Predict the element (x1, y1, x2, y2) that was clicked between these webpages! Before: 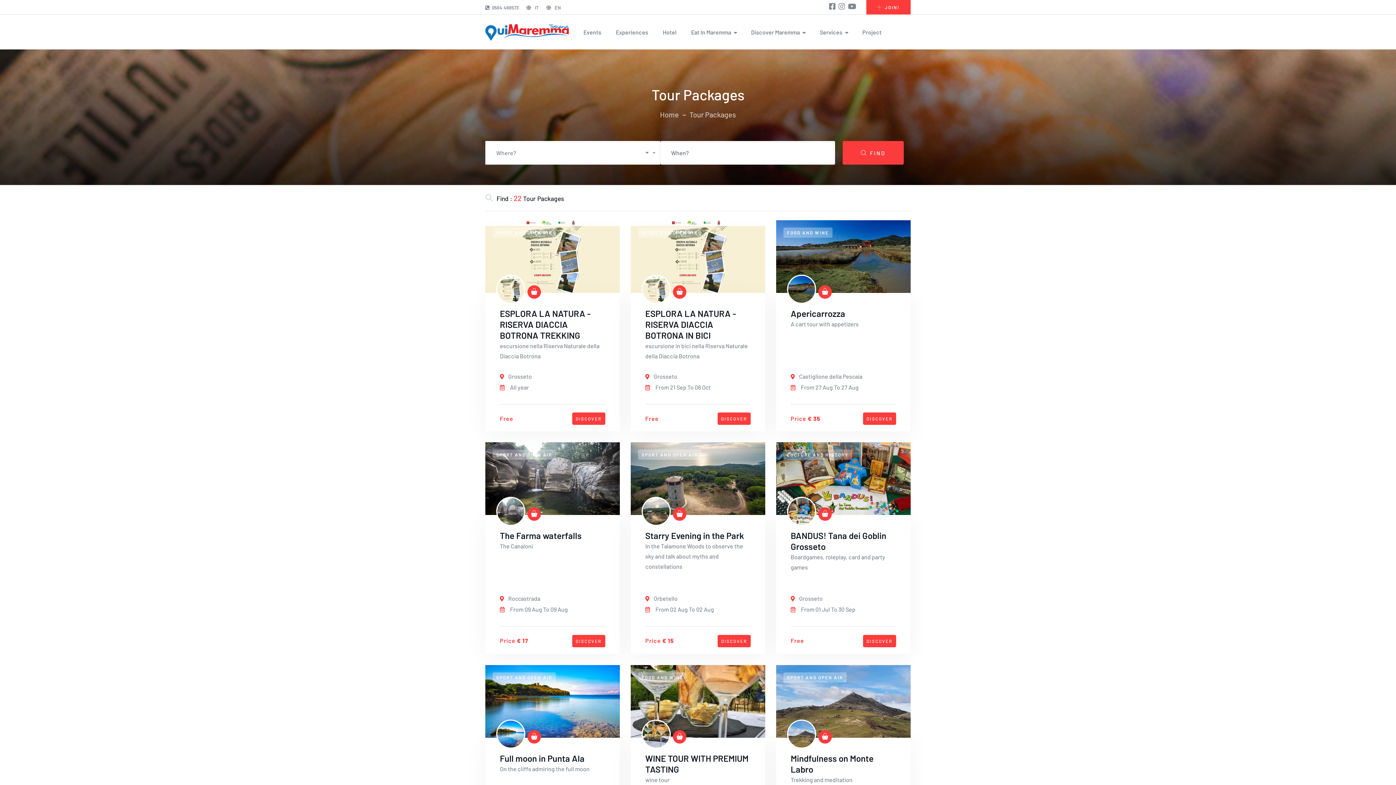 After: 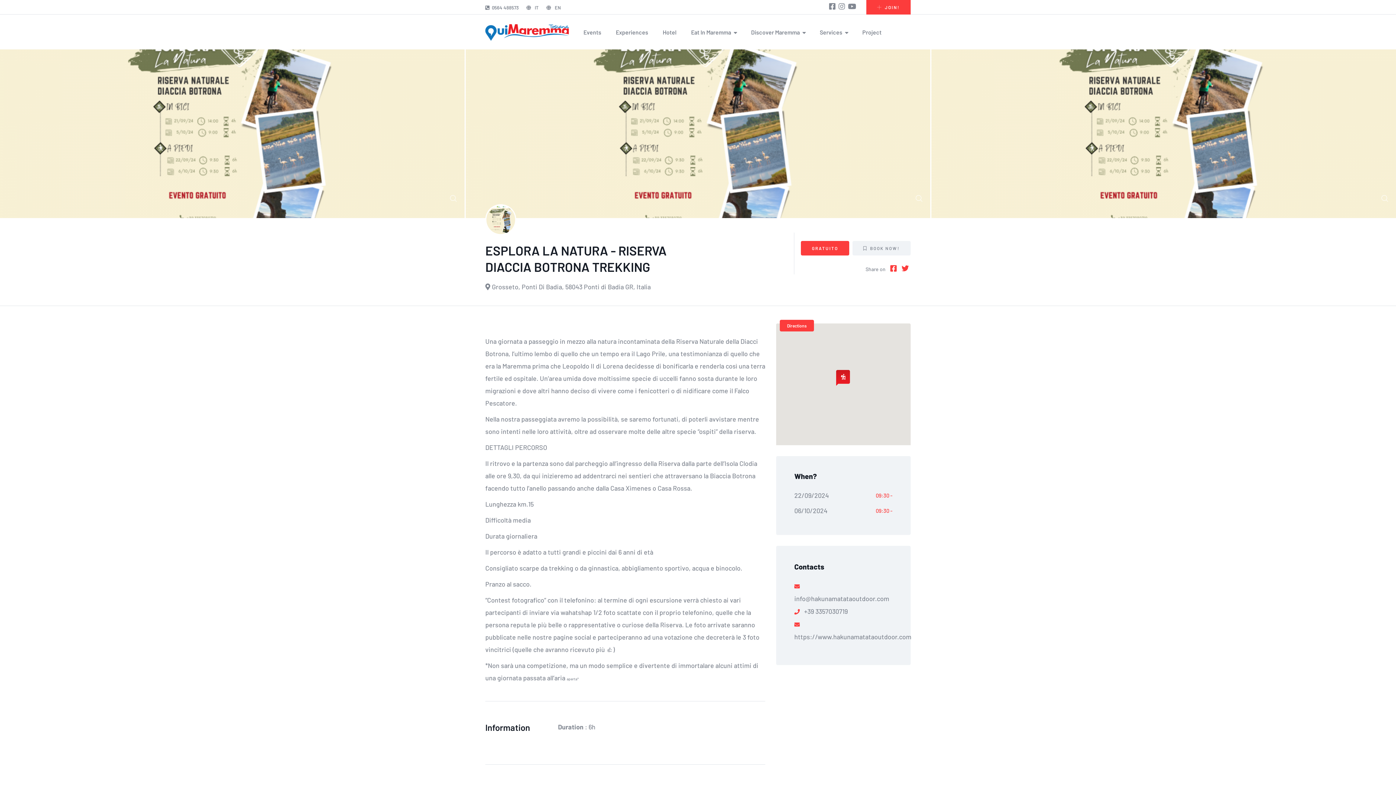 Action: bbox: (572, 412, 605, 425) label: DISCOVER